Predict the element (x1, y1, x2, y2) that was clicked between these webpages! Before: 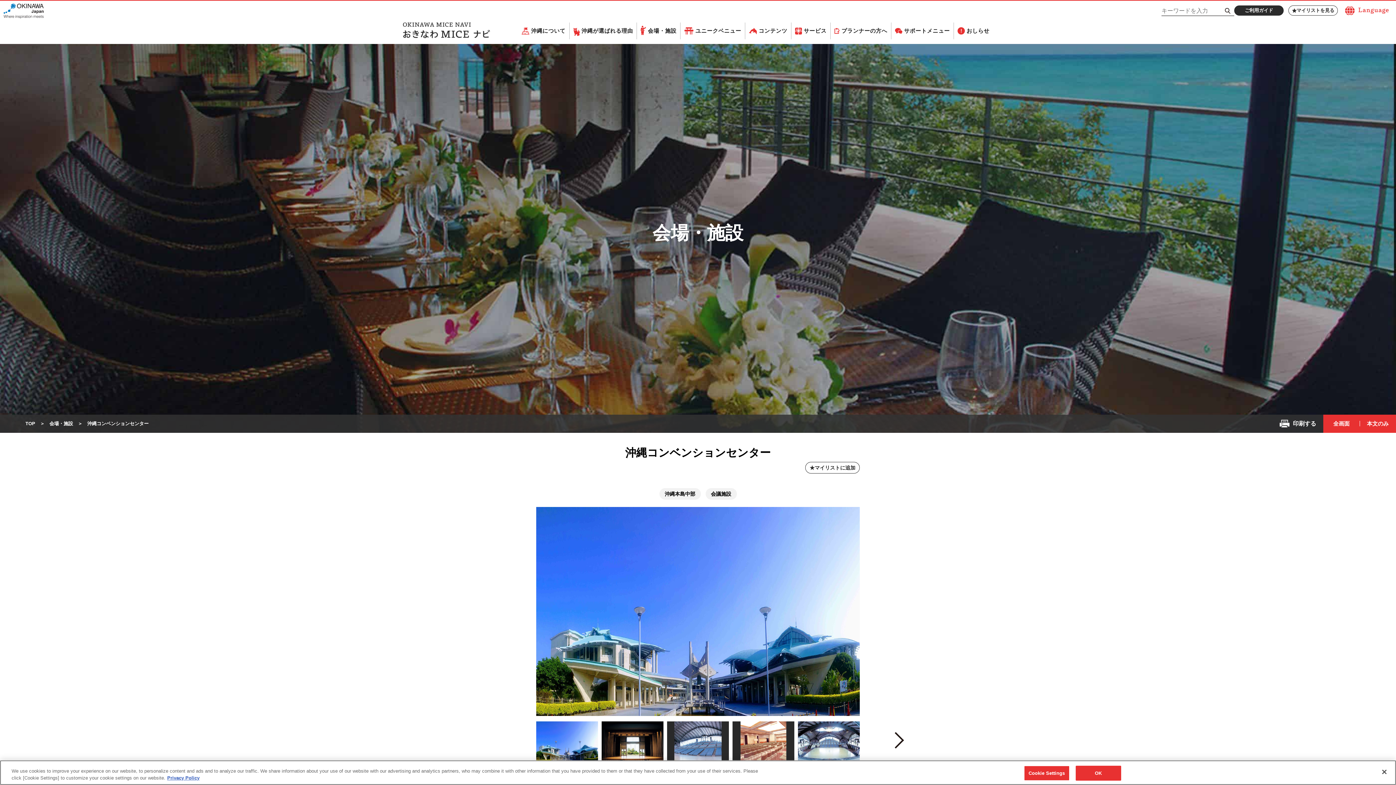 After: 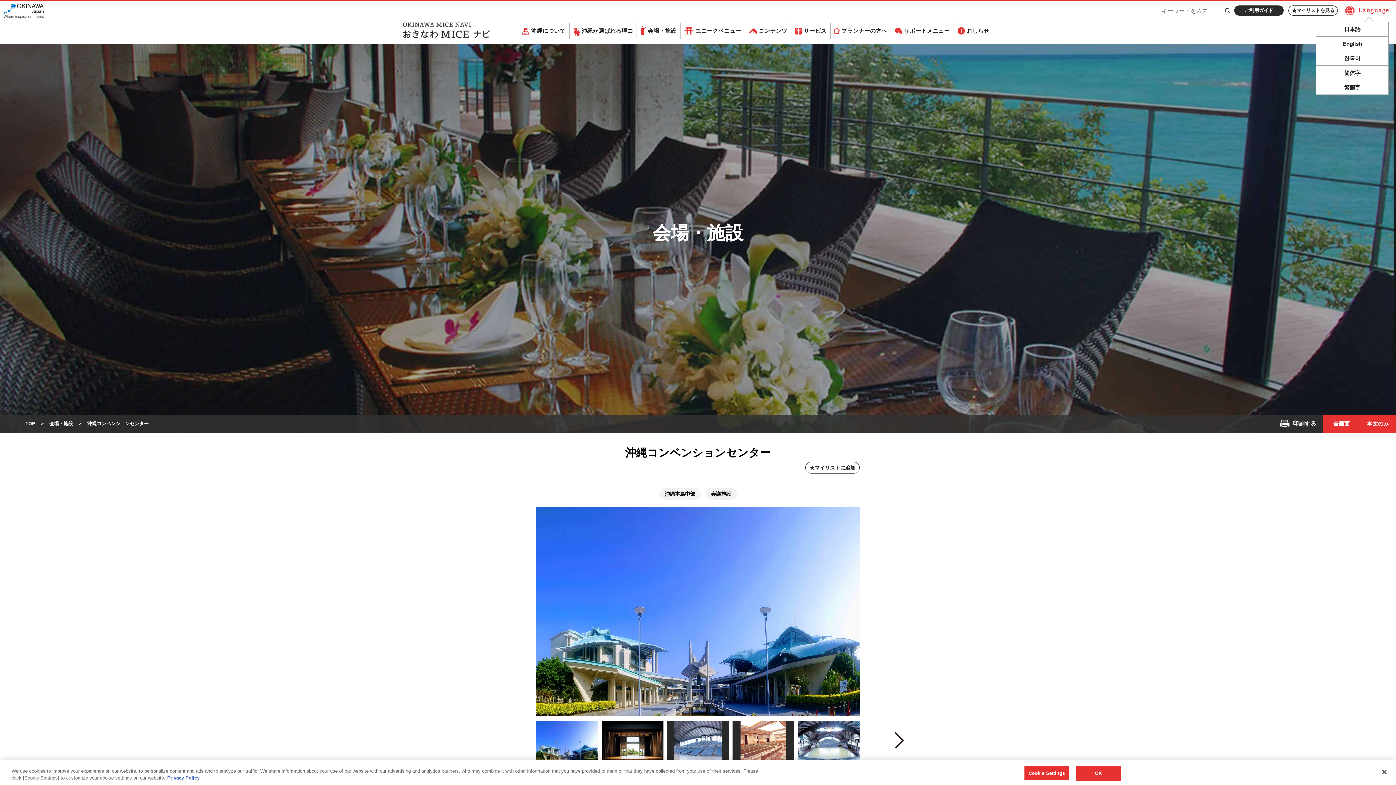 Action: bbox: (1345, 6, 1389, 18)